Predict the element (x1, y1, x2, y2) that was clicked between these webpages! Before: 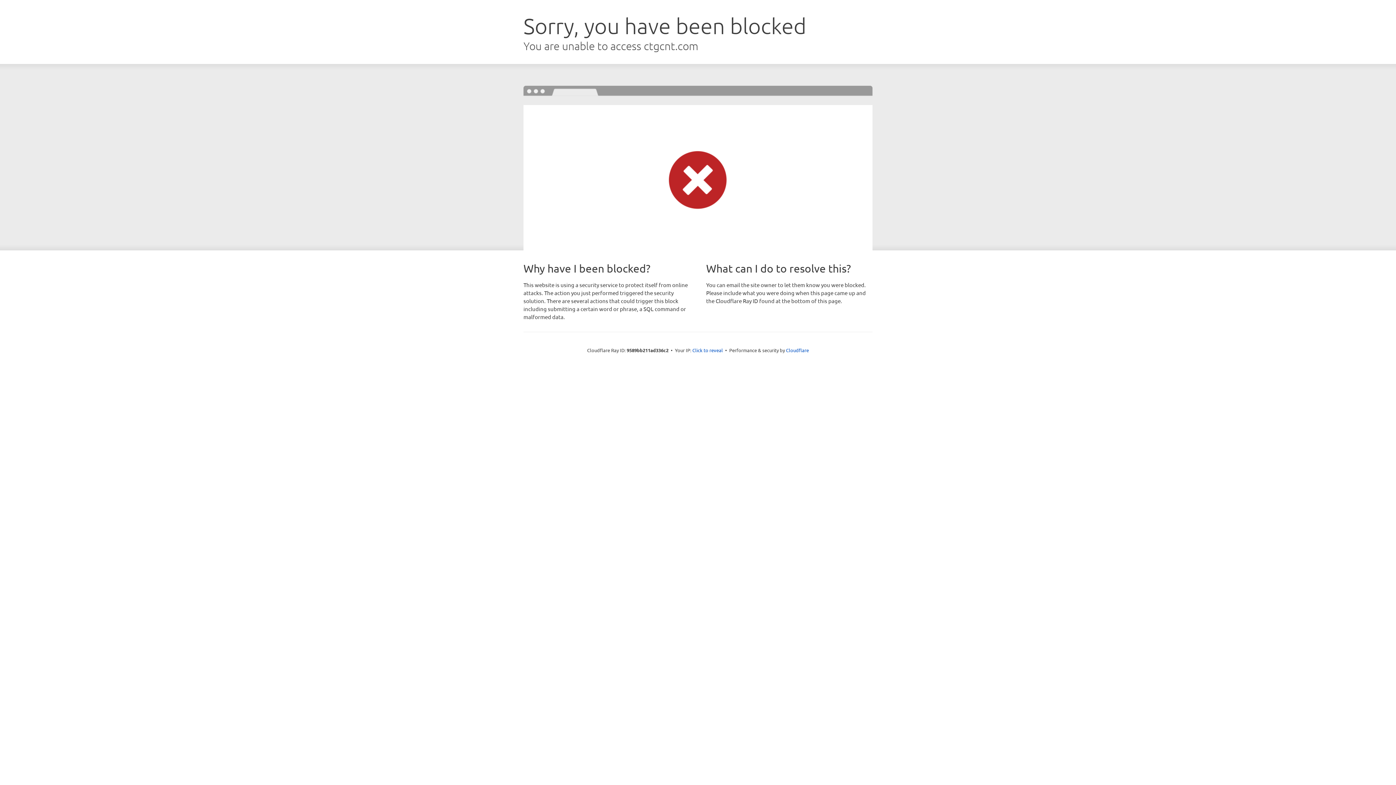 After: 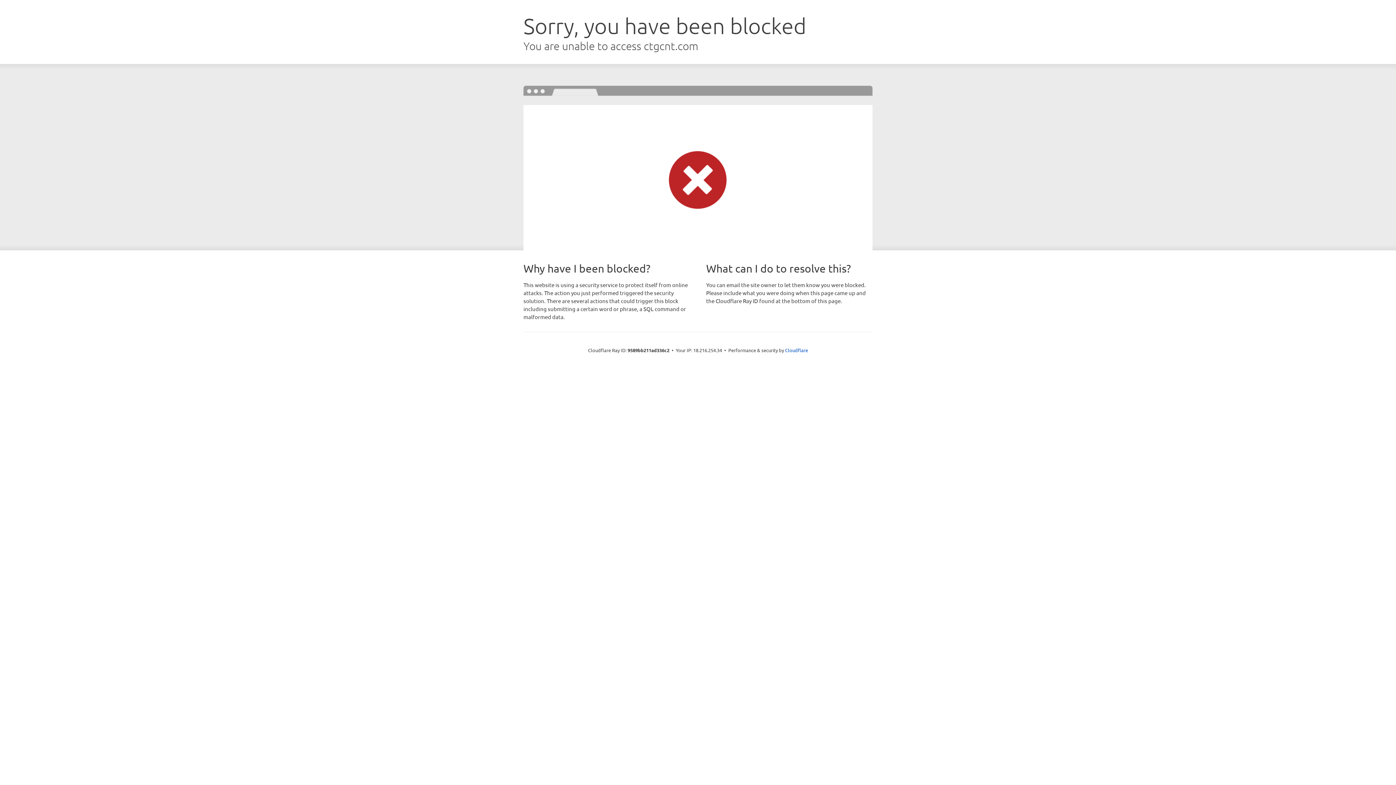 Action: label: Click to reveal bbox: (692, 346, 723, 353)